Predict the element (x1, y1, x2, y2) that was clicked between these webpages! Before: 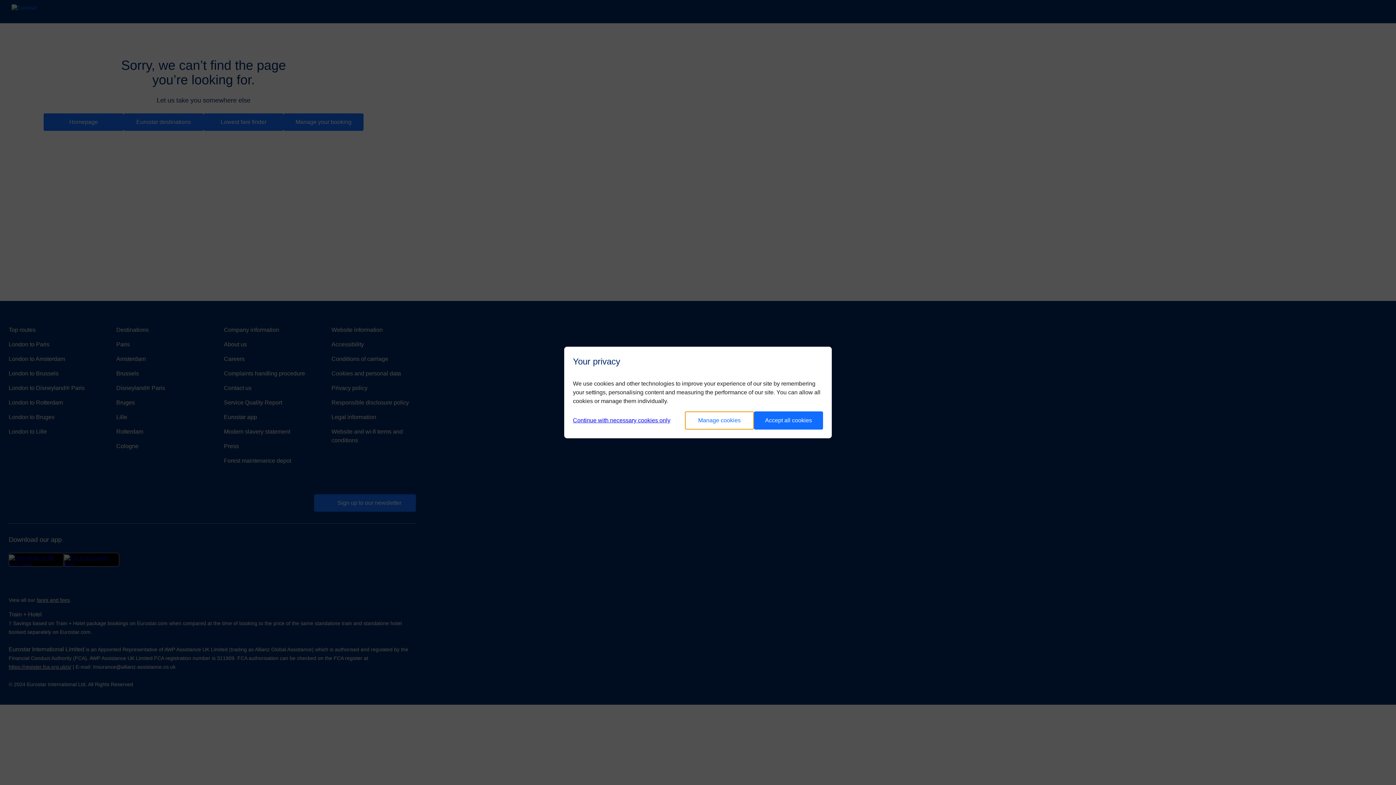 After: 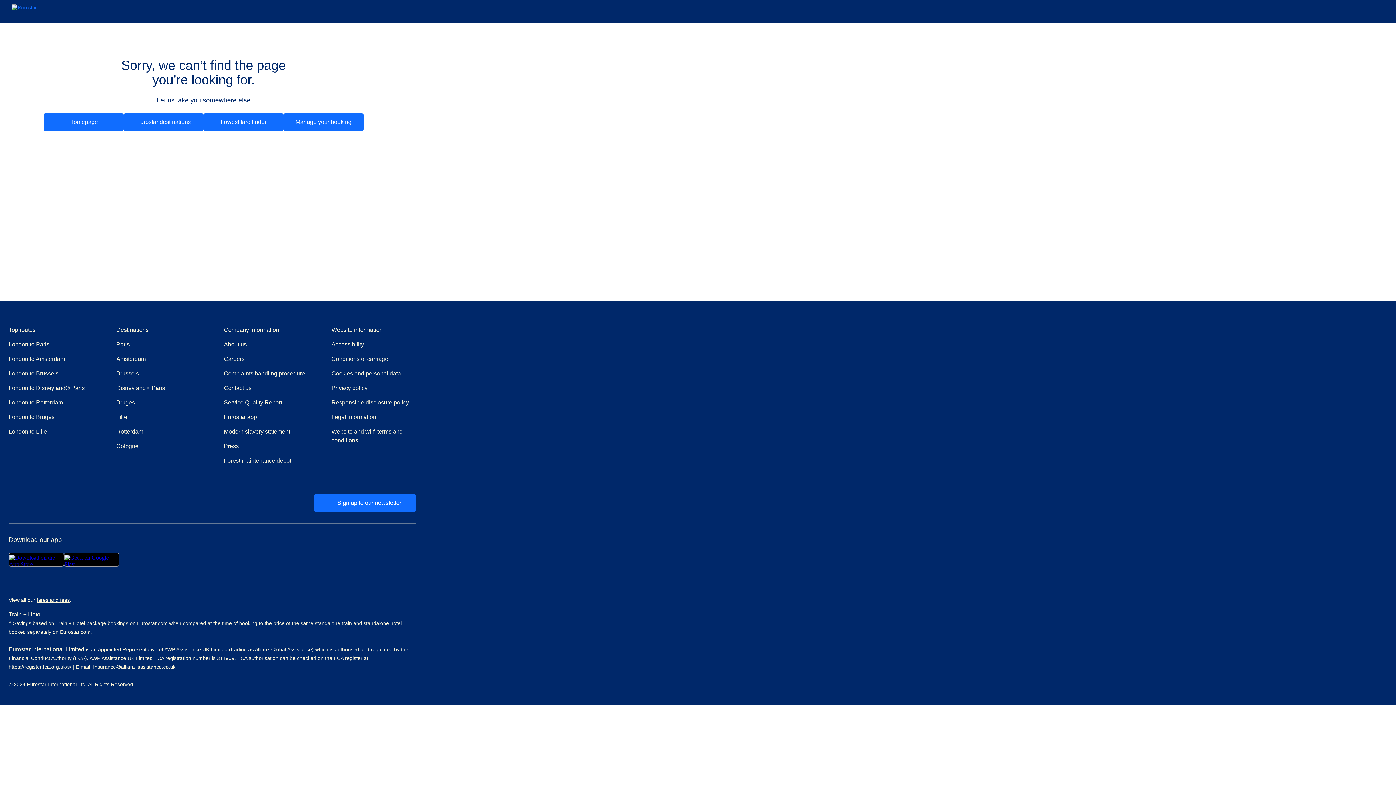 Action: label: Accept all cookies bbox: (754, 411, 823, 429)